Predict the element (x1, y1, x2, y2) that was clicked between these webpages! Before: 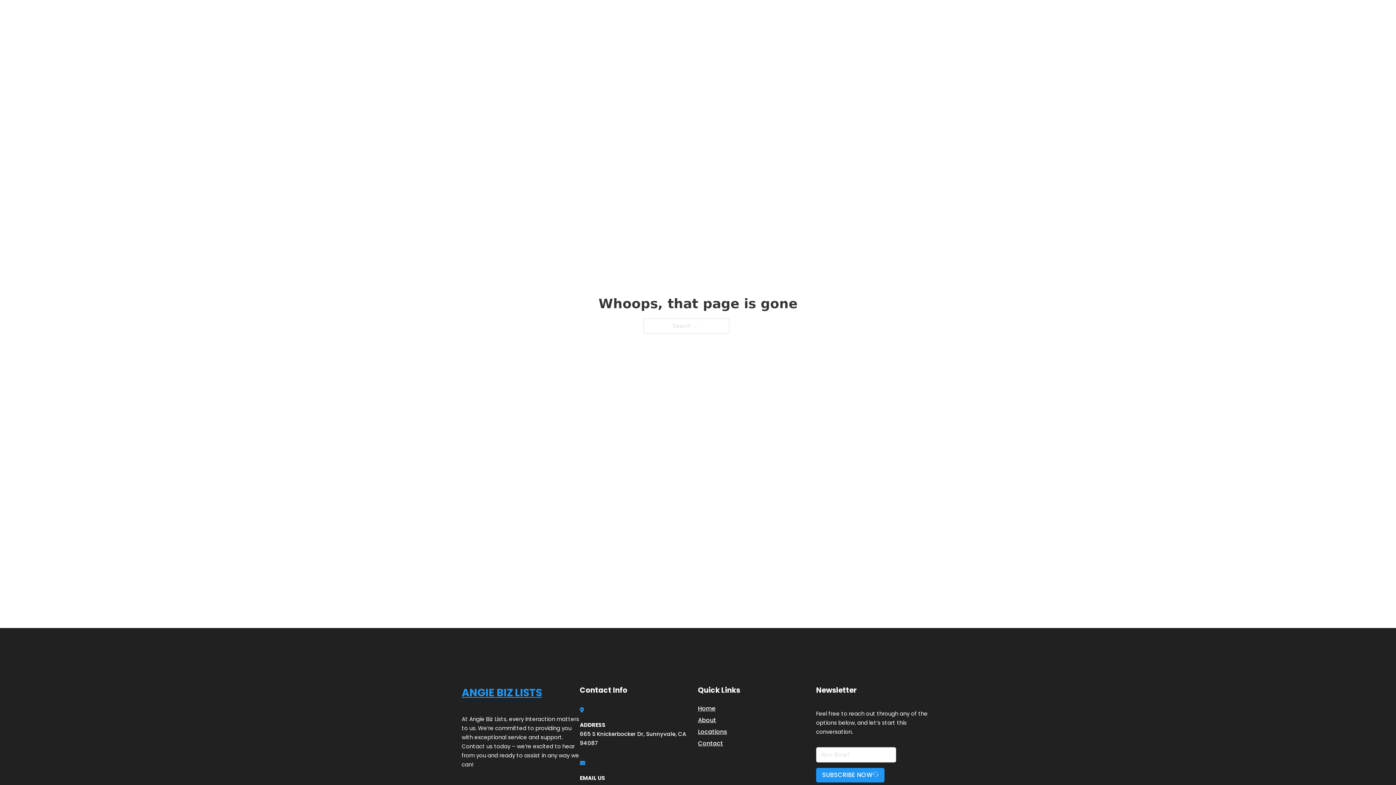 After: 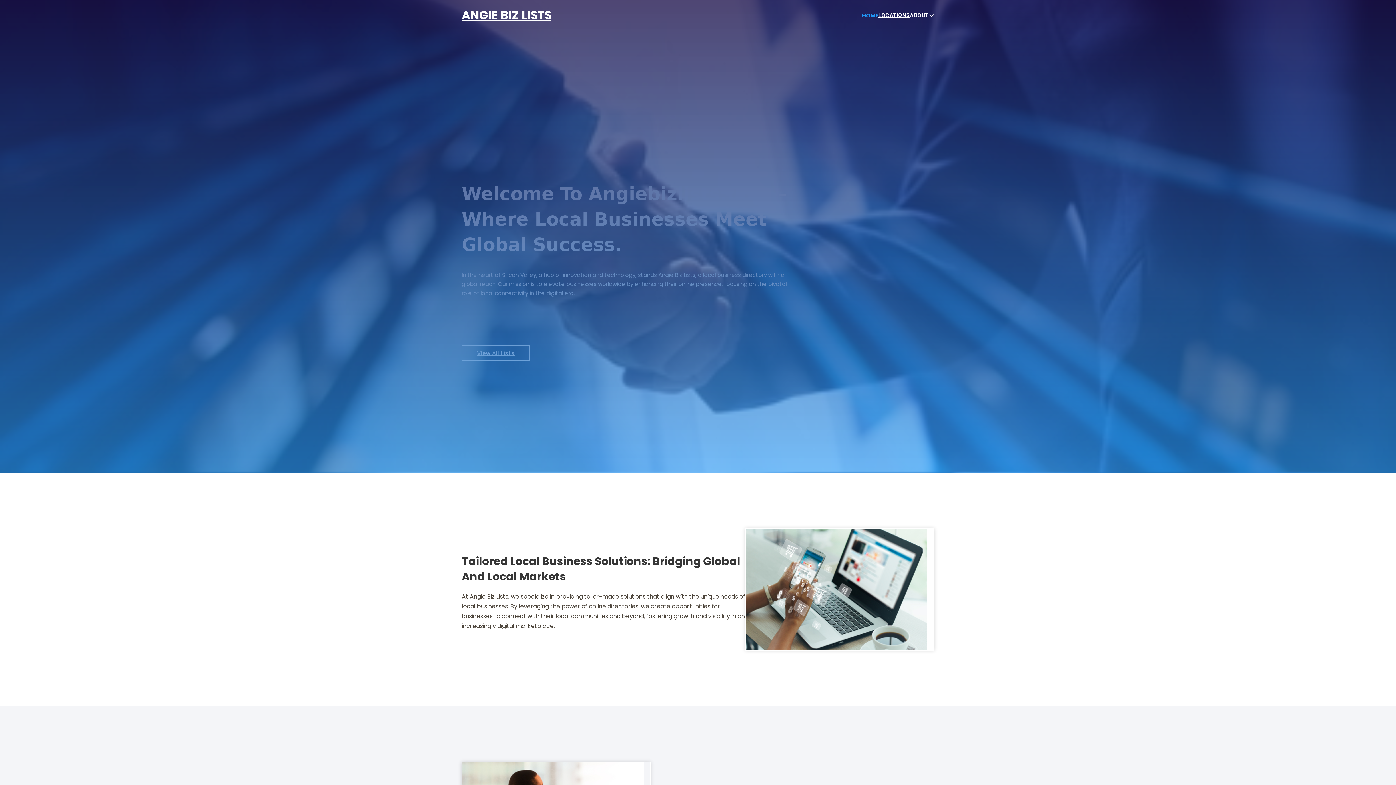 Action: label: ANGIE BIZ LISTS bbox: (461, 684, 542, 702)